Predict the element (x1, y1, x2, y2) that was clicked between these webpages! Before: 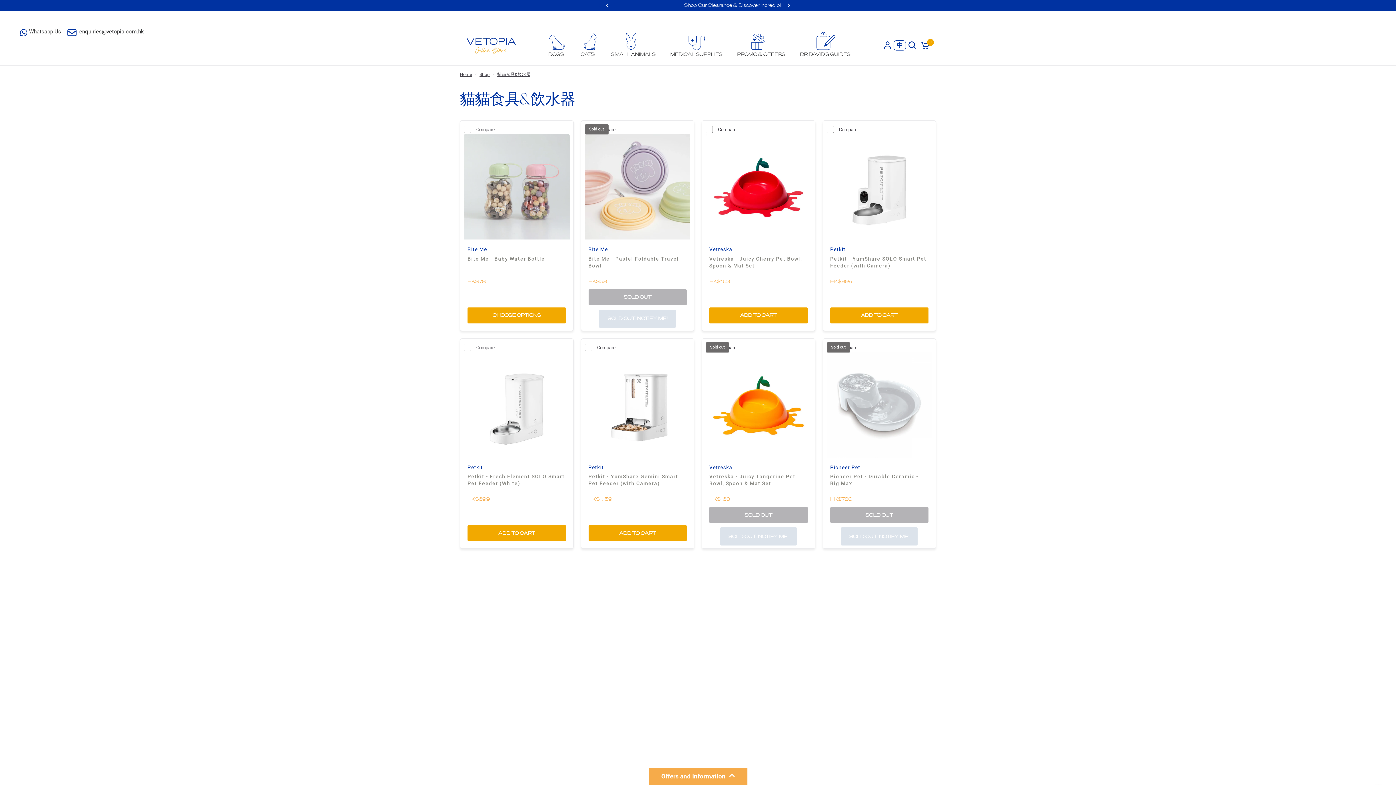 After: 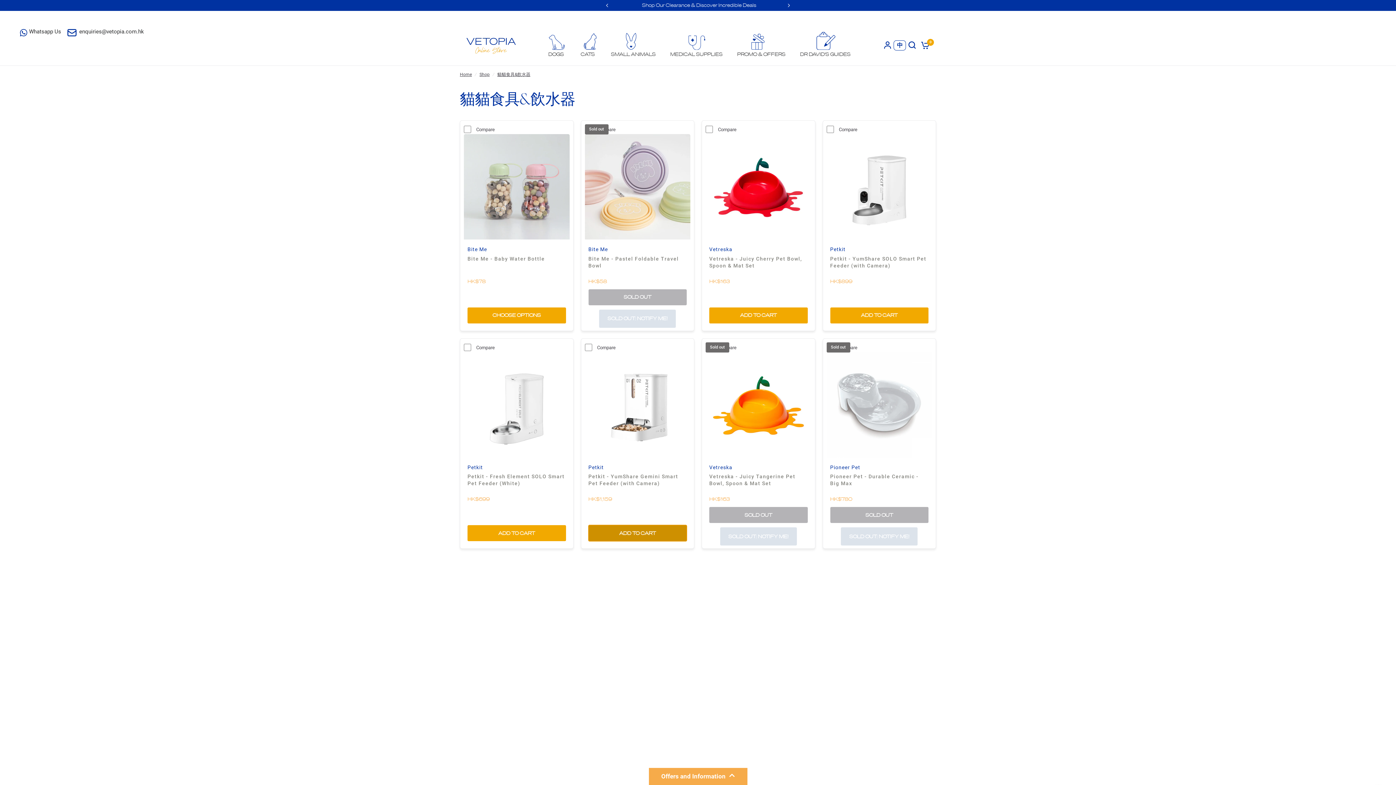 Action: label: ADD TO CART bbox: (588, 525, 686, 541)